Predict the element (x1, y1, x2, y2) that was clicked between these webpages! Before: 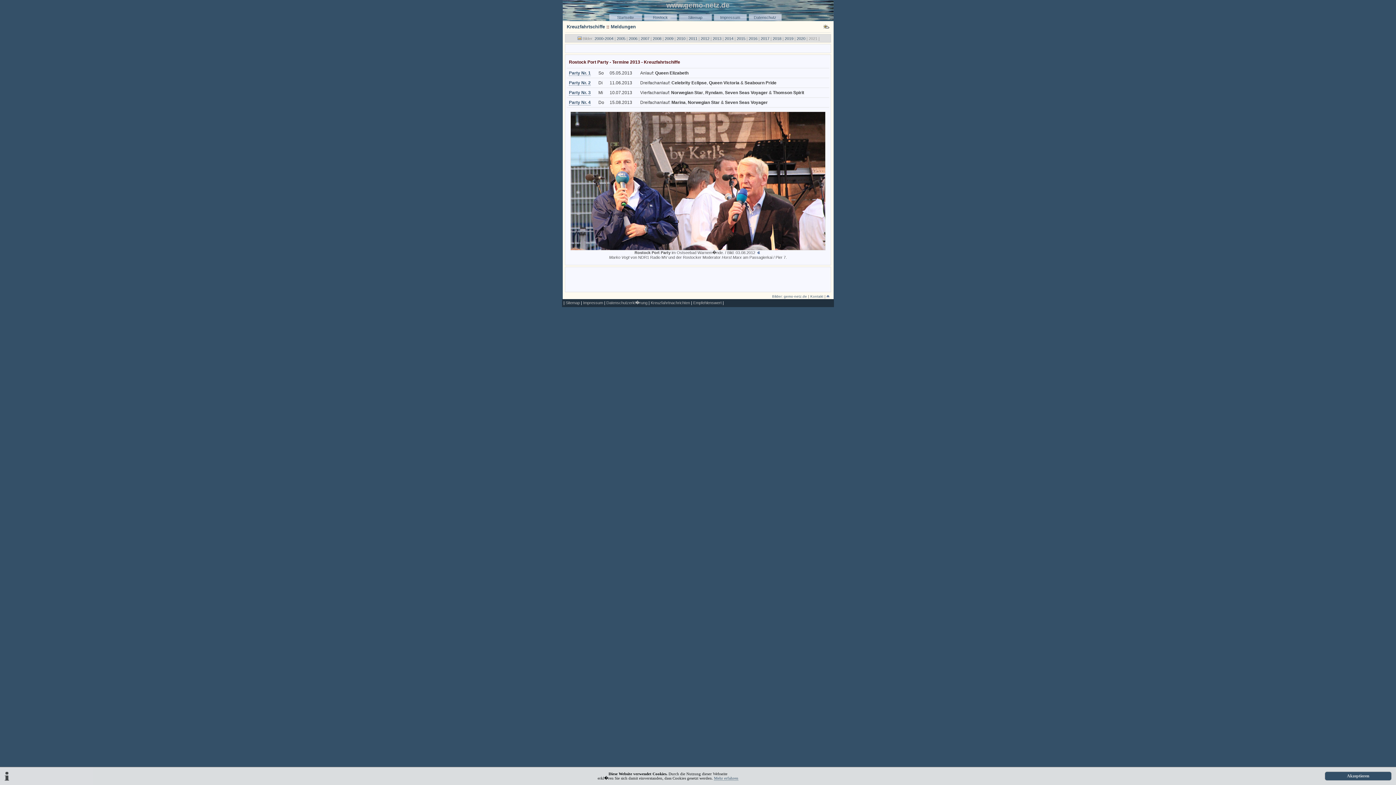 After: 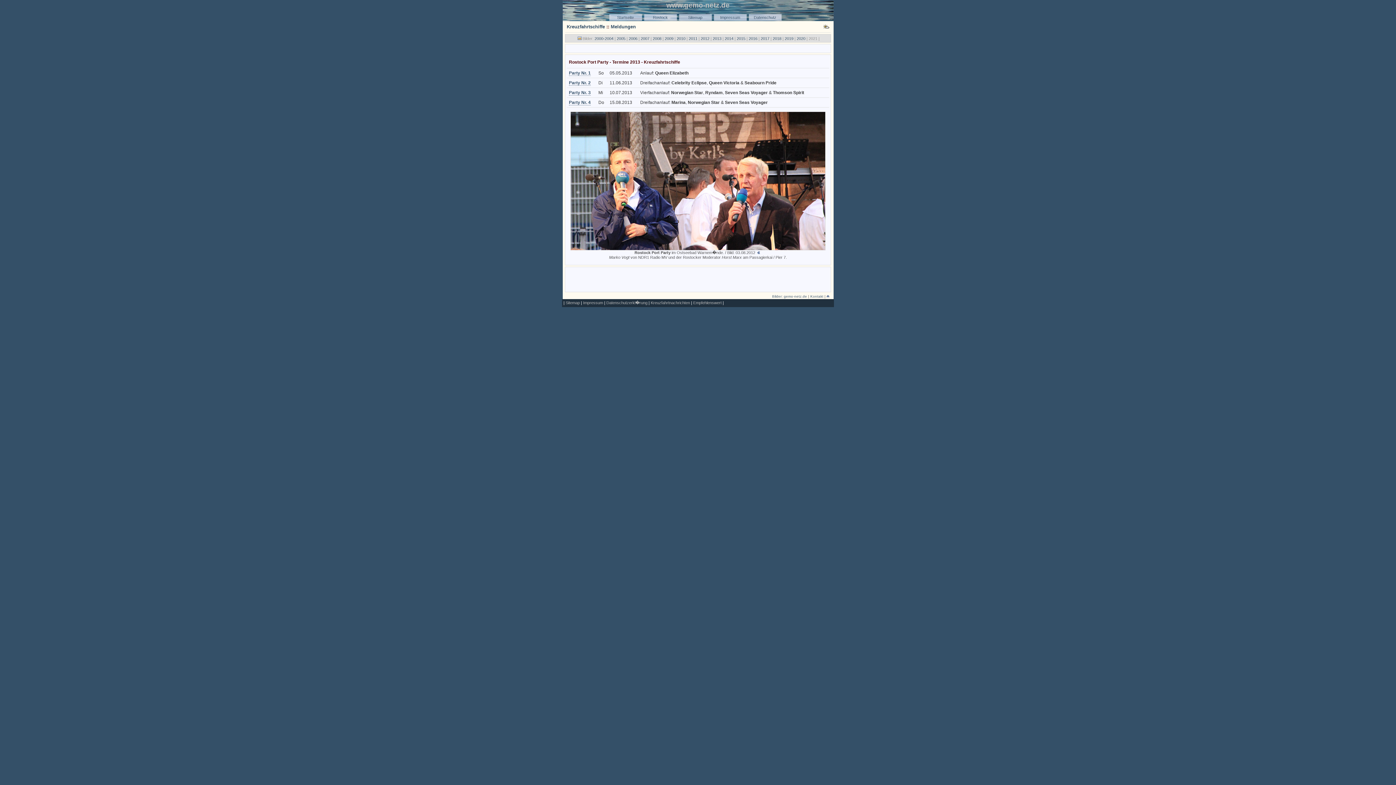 Action: bbox: (1325, 772, 1392, 781) label: Akzeptieren